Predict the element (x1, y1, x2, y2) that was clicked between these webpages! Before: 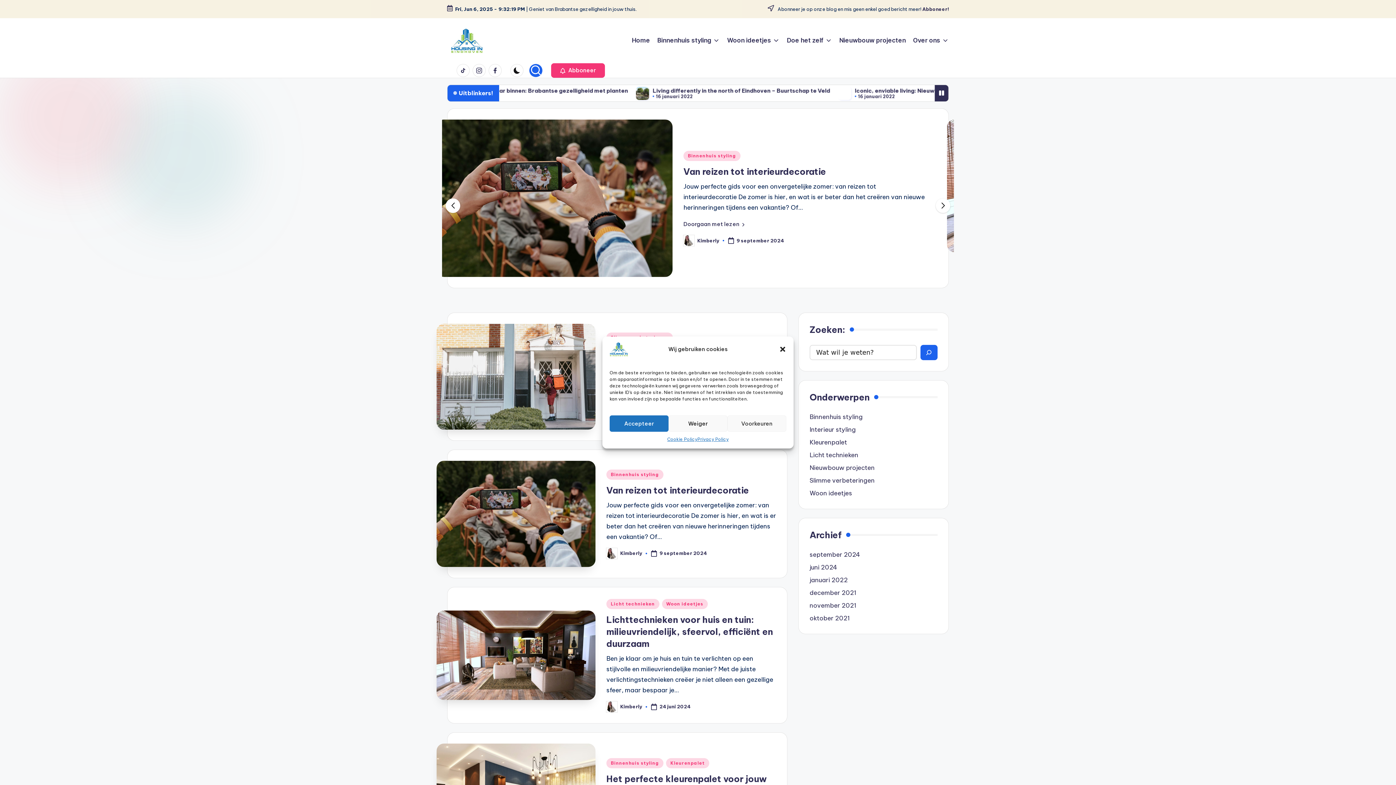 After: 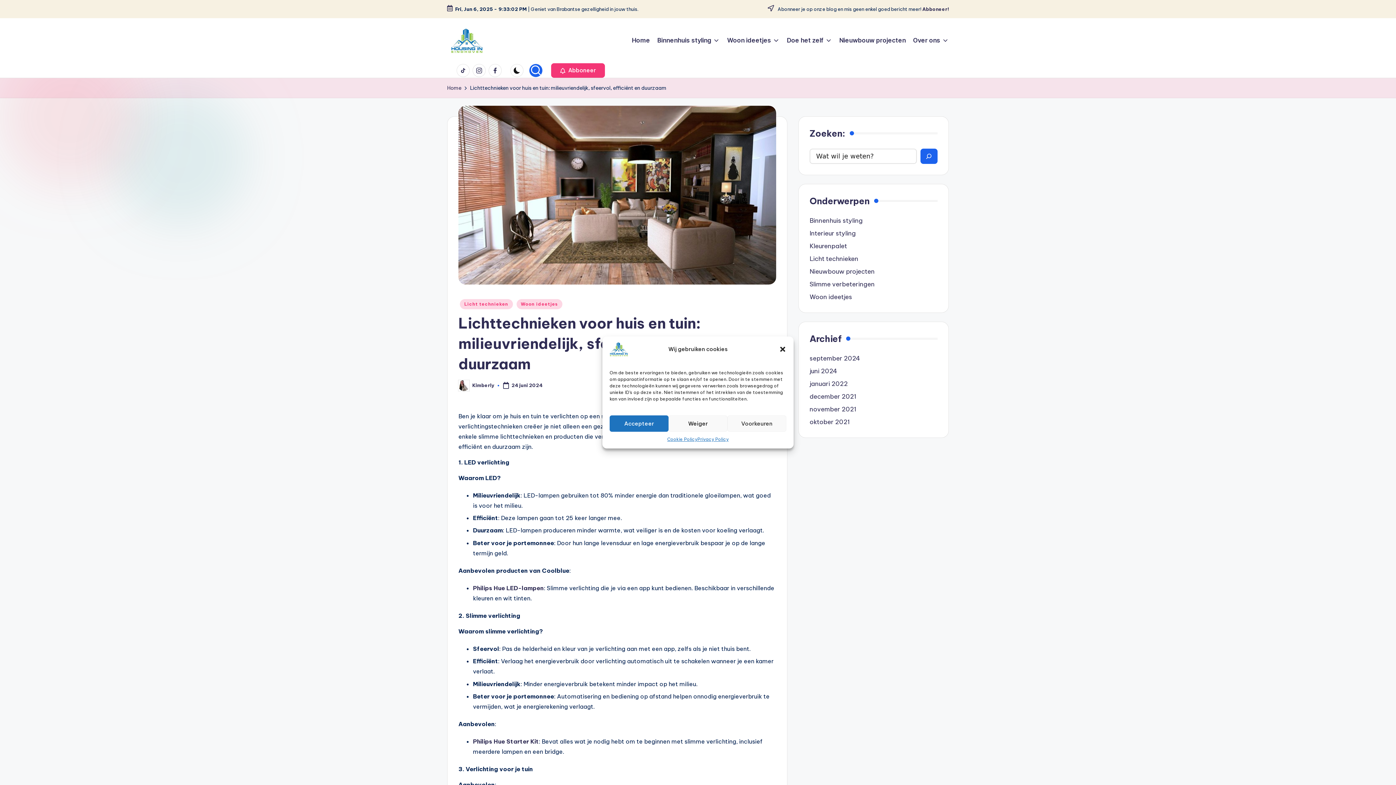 Action: bbox: (606, 614, 773, 649) label: Lichttechnieken voor huis en tuin: milieuvriendelijk, sfeervol, efficiënt en duurzaam